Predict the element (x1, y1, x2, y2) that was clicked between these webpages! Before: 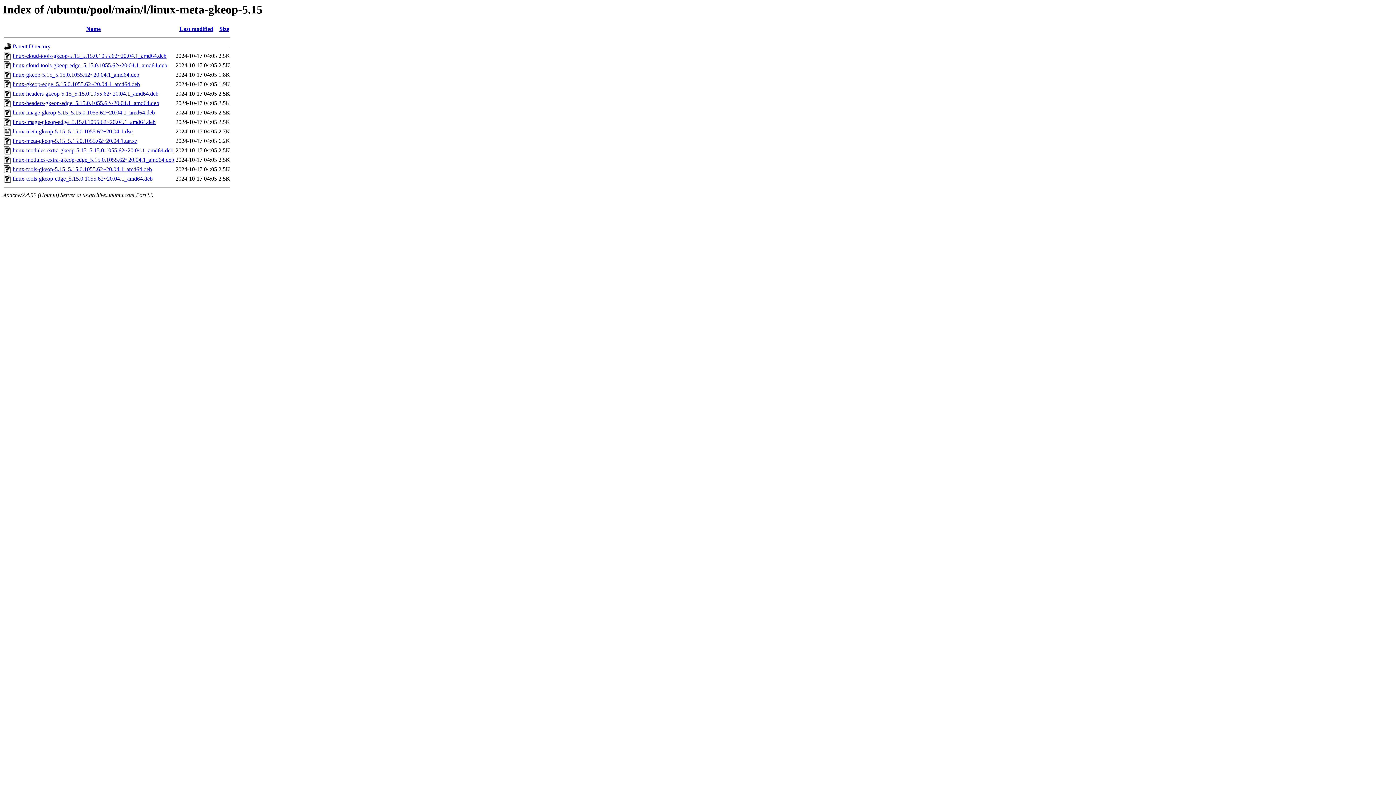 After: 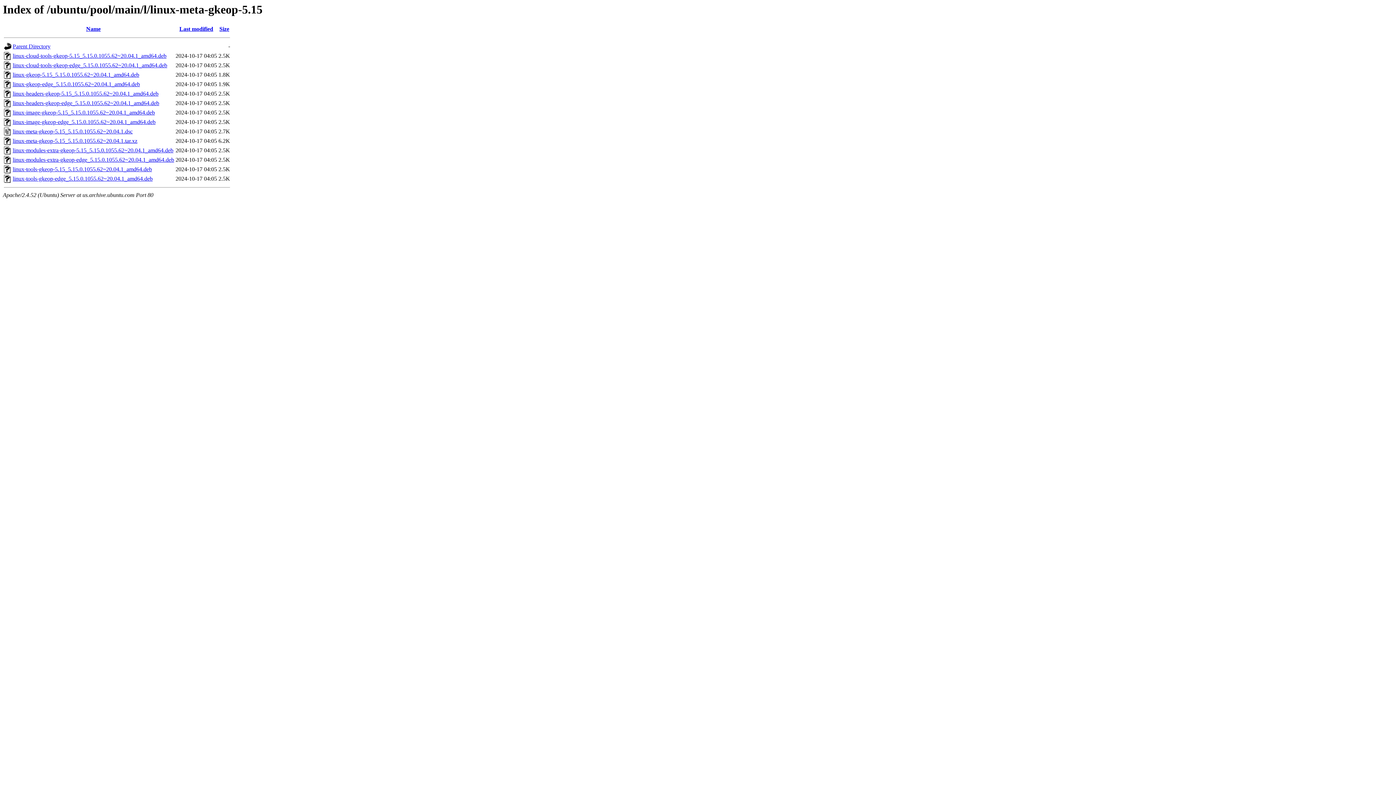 Action: bbox: (12, 147, 173, 153) label: linux-modules-extra-gkeop-5.15_5.15.0.1055.62~20.04.1_amd64.deb